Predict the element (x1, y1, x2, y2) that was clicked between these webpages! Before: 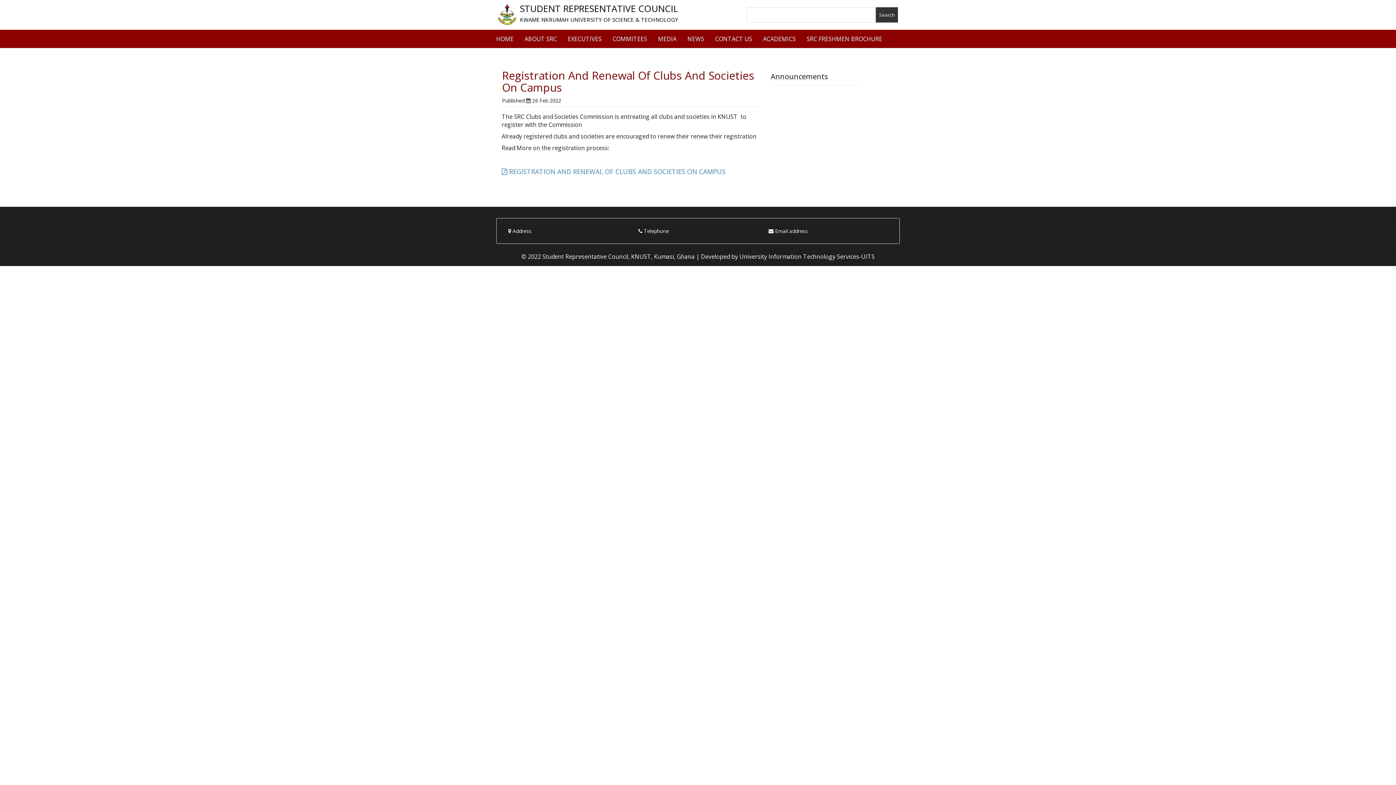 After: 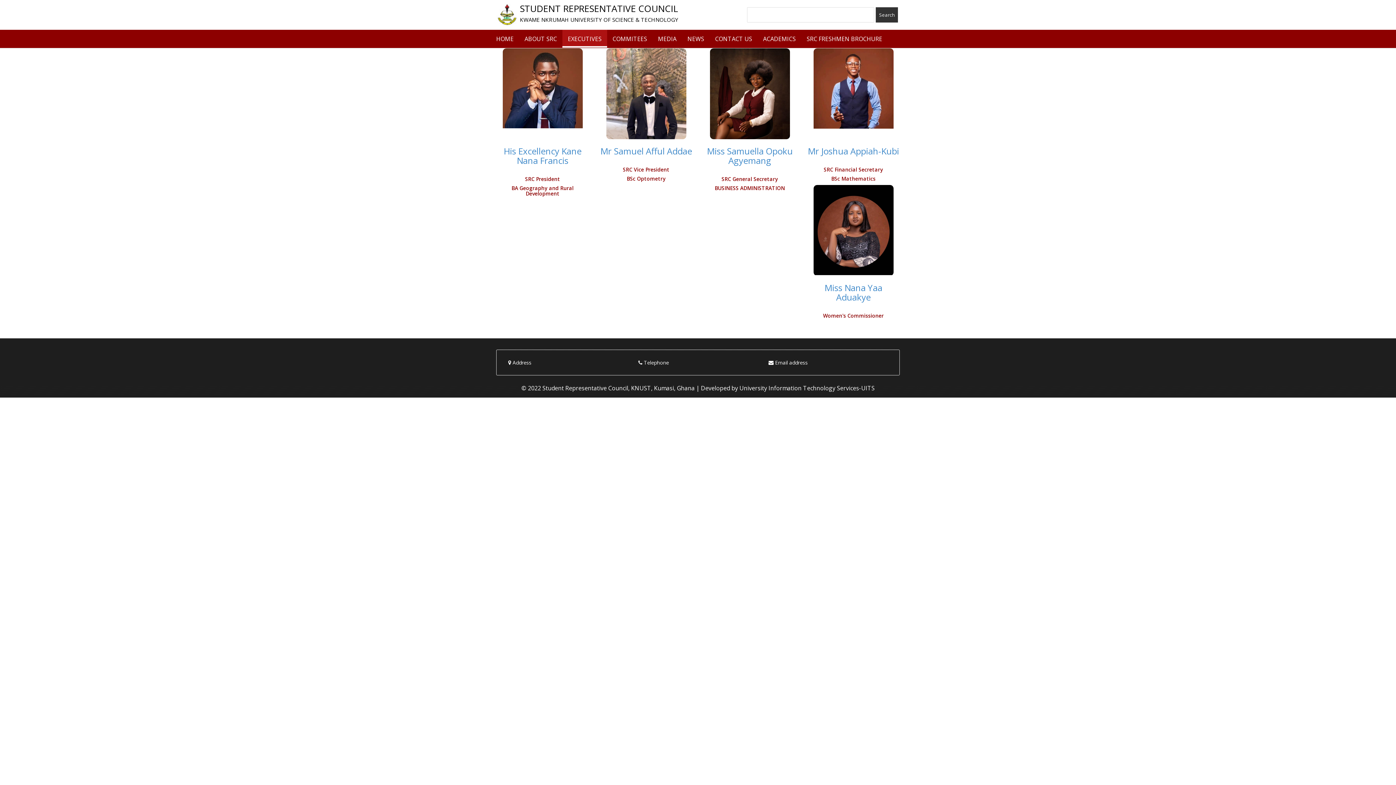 Action: bbox: (562, 29, 607, 46) label: EXECUTIVES